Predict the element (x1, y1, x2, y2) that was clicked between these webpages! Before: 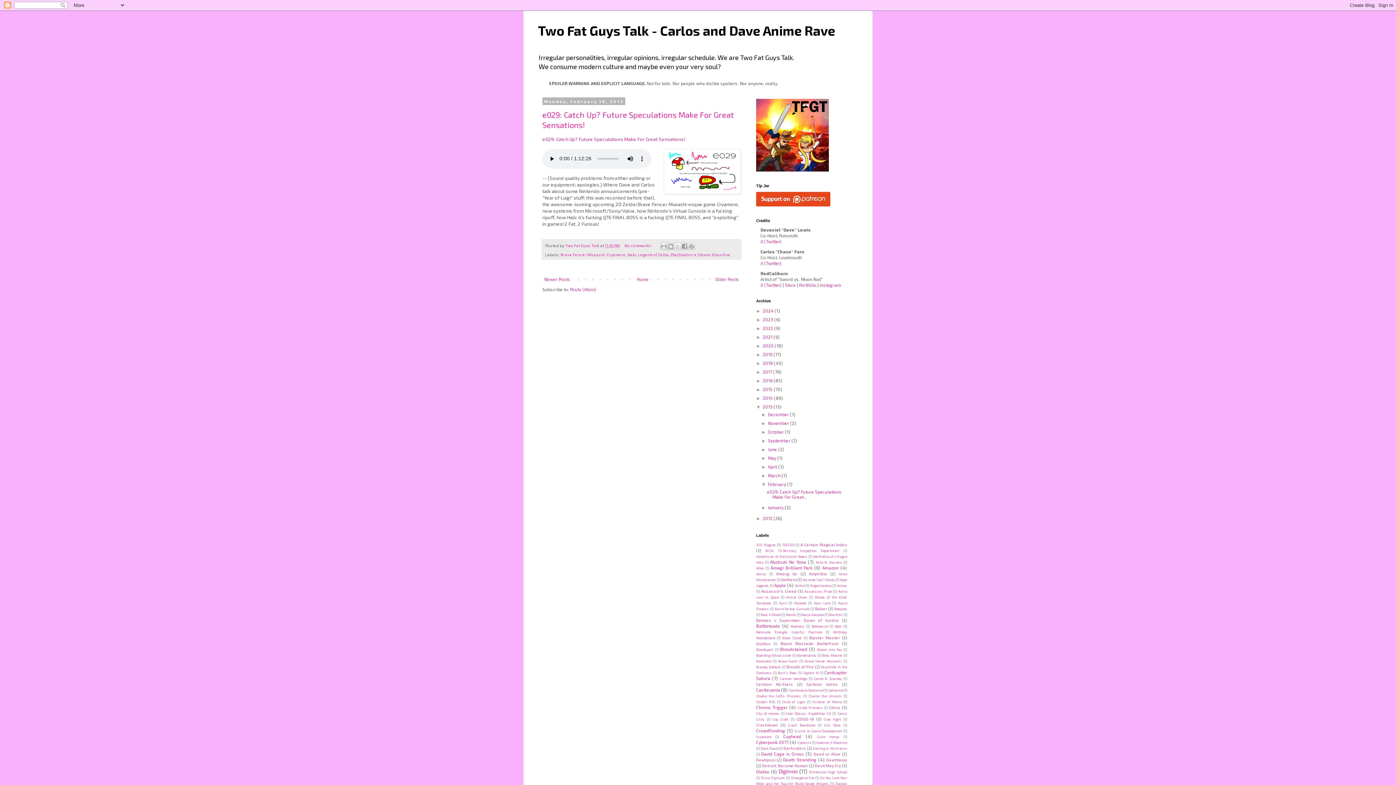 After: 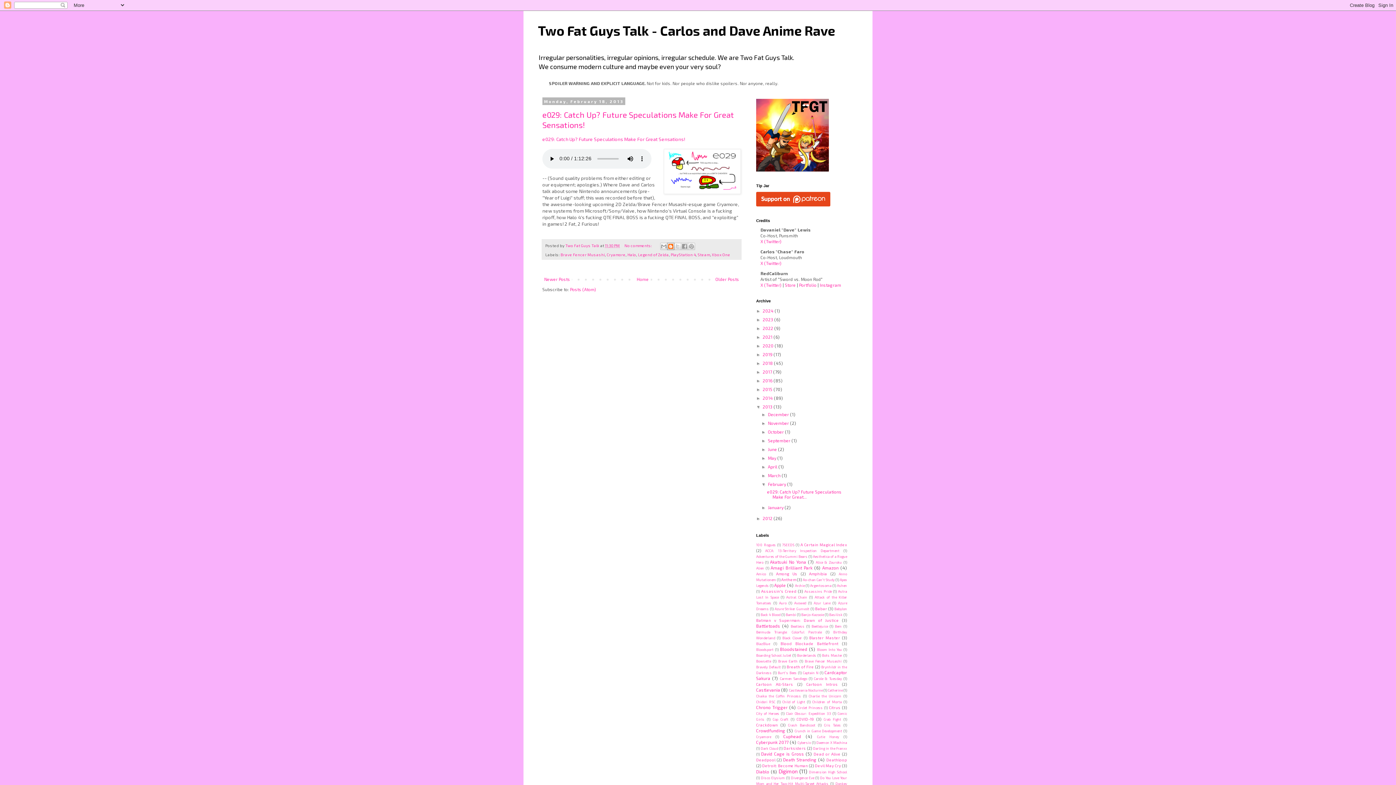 Action: label: BlogThis! bbox: (667, 243, 674, 250)